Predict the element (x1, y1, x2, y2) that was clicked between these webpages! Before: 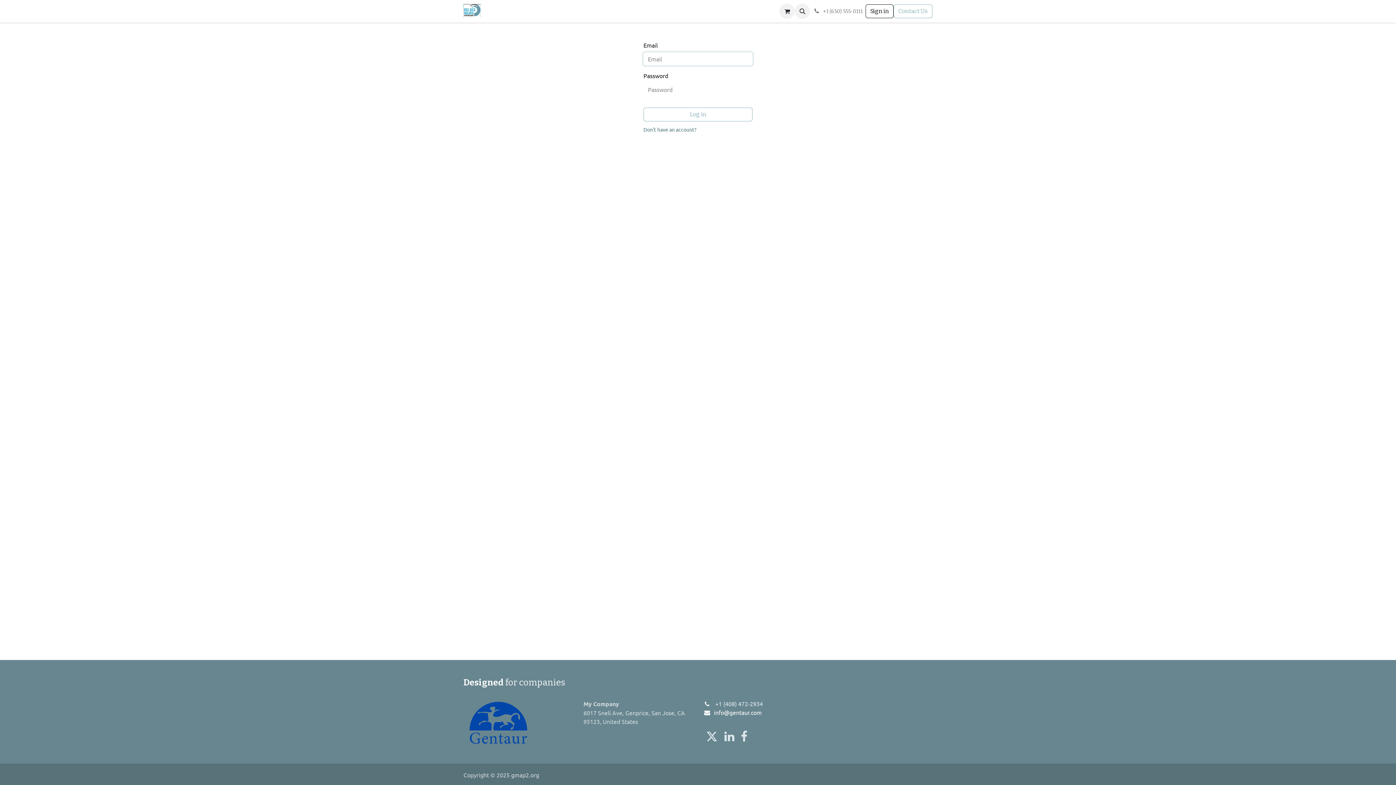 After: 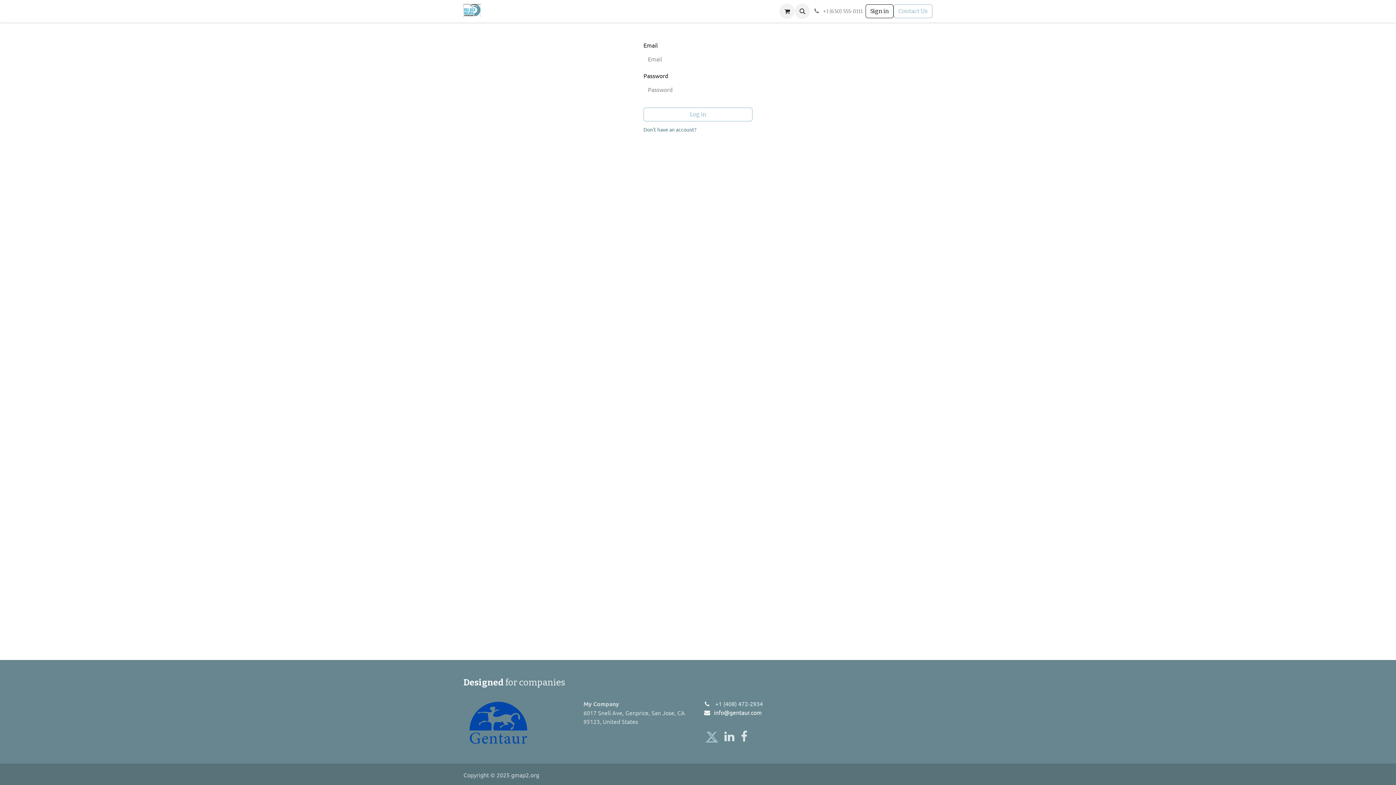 Action: bbox: (704, 729, 719, 744)